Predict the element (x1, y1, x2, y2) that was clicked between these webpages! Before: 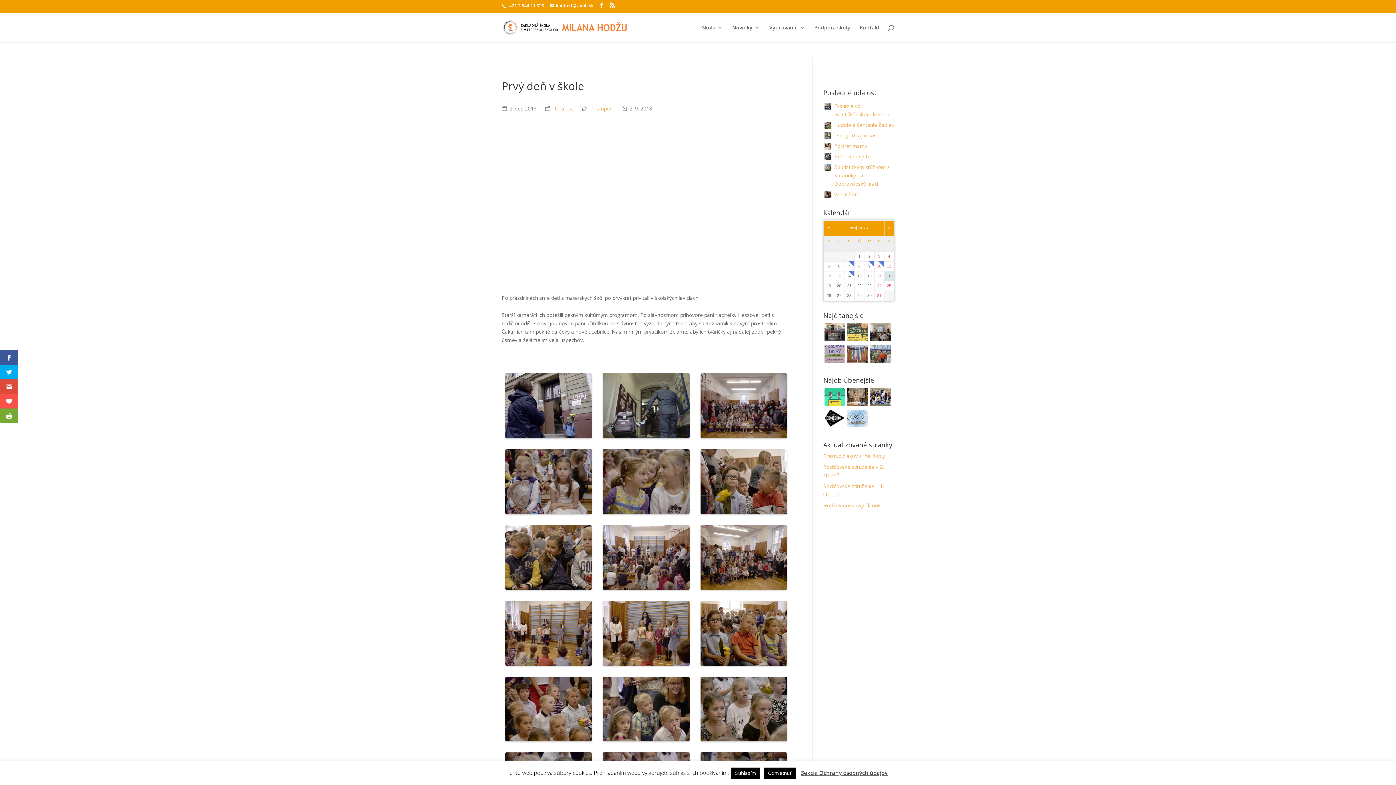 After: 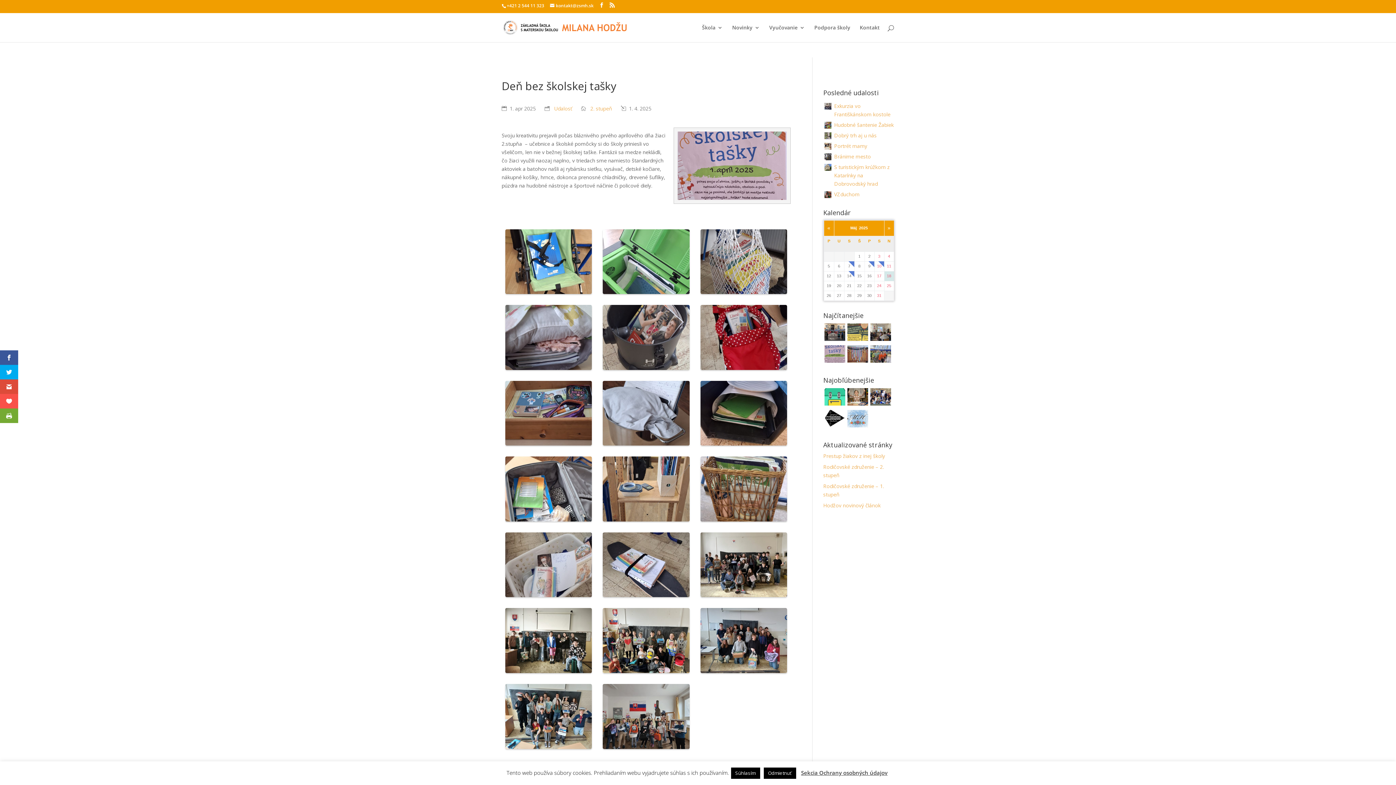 Action: bbox: (823, 358, 846, 365)